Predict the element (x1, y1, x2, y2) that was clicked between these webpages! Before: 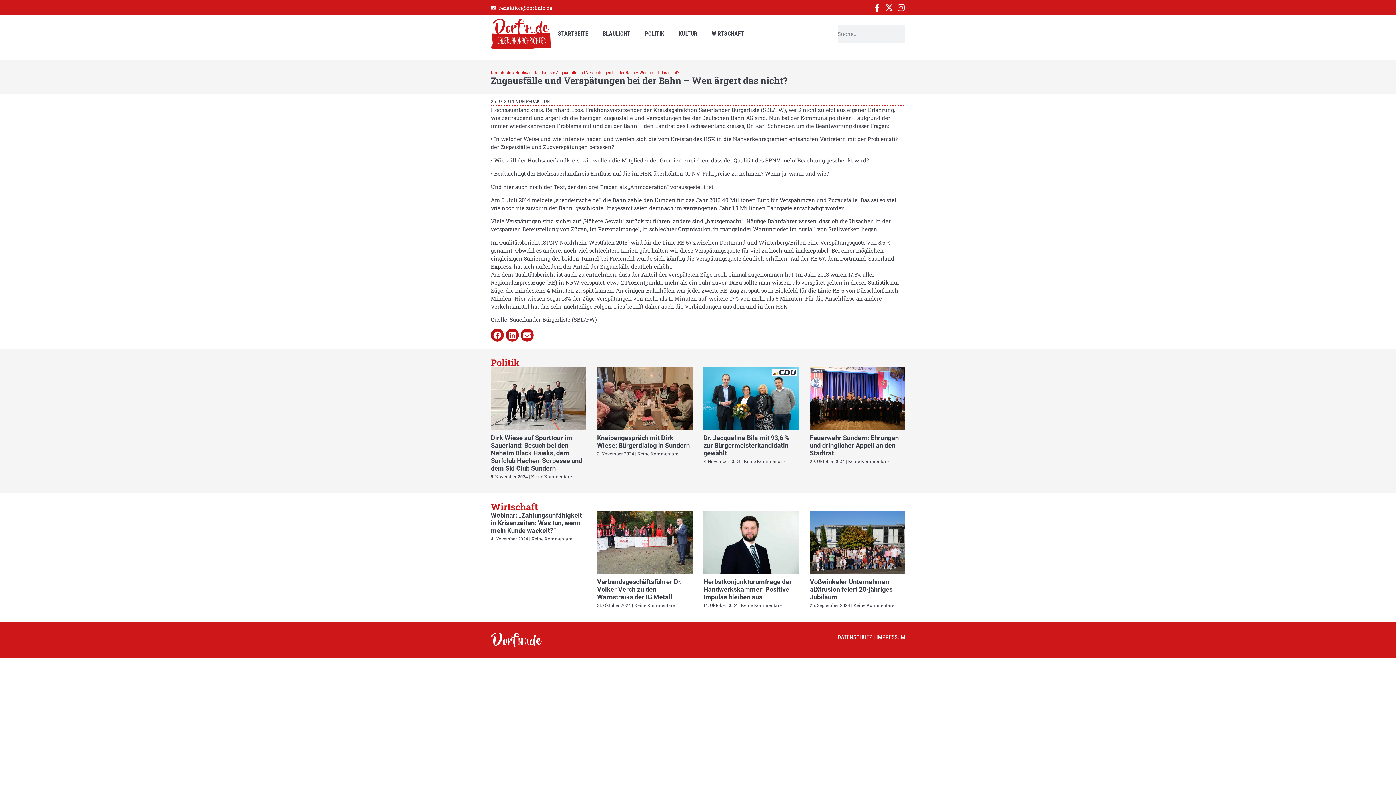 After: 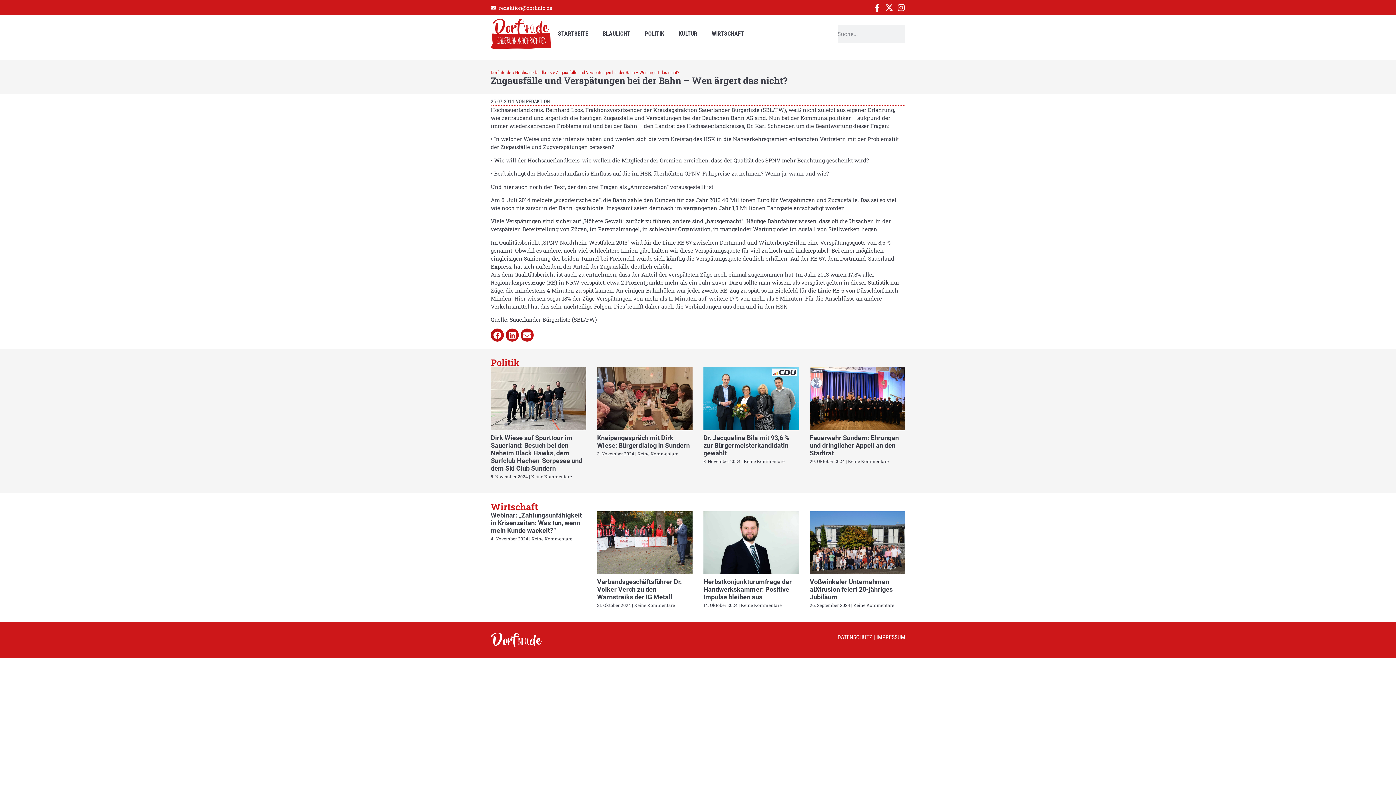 Action: label: redaktion@dorfinfo.de bbox: (490, 3, 552, 11)